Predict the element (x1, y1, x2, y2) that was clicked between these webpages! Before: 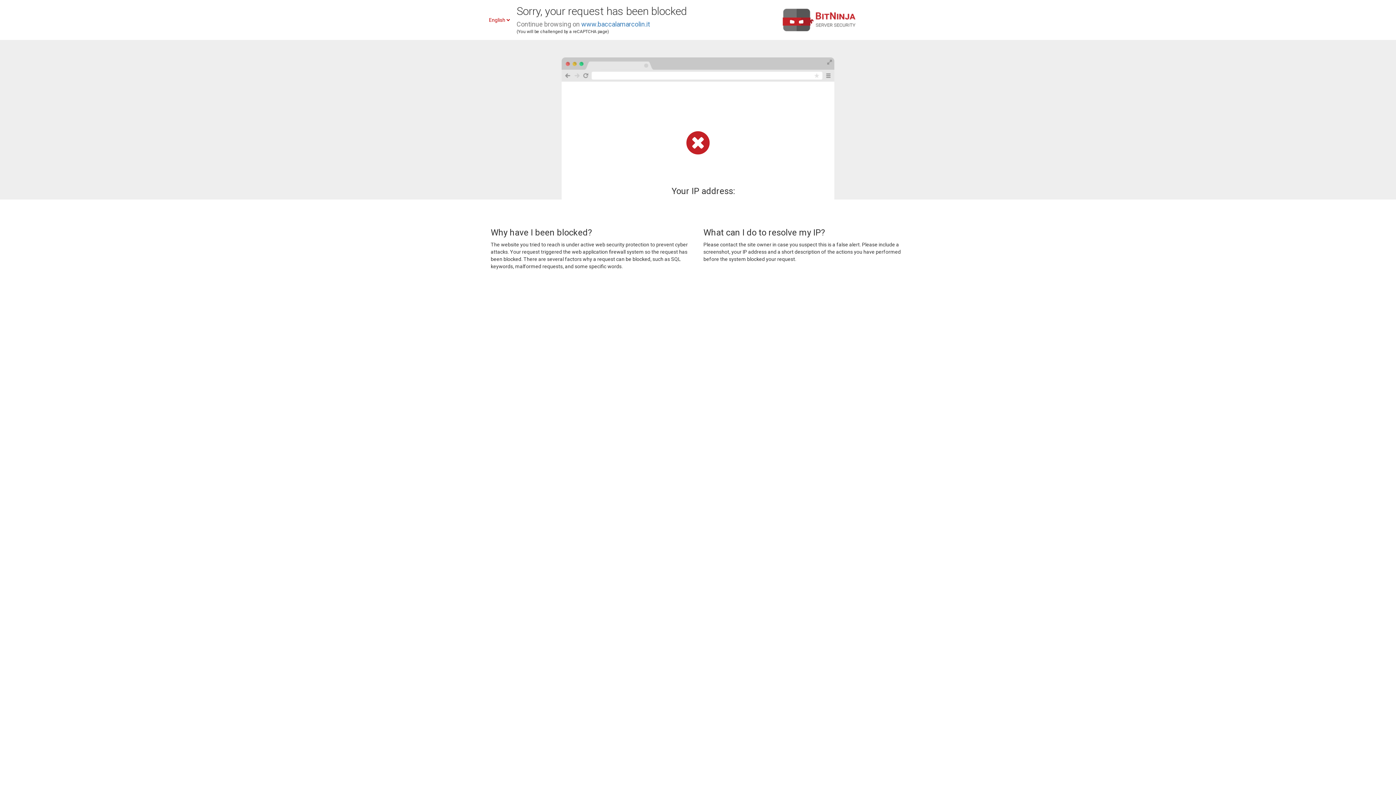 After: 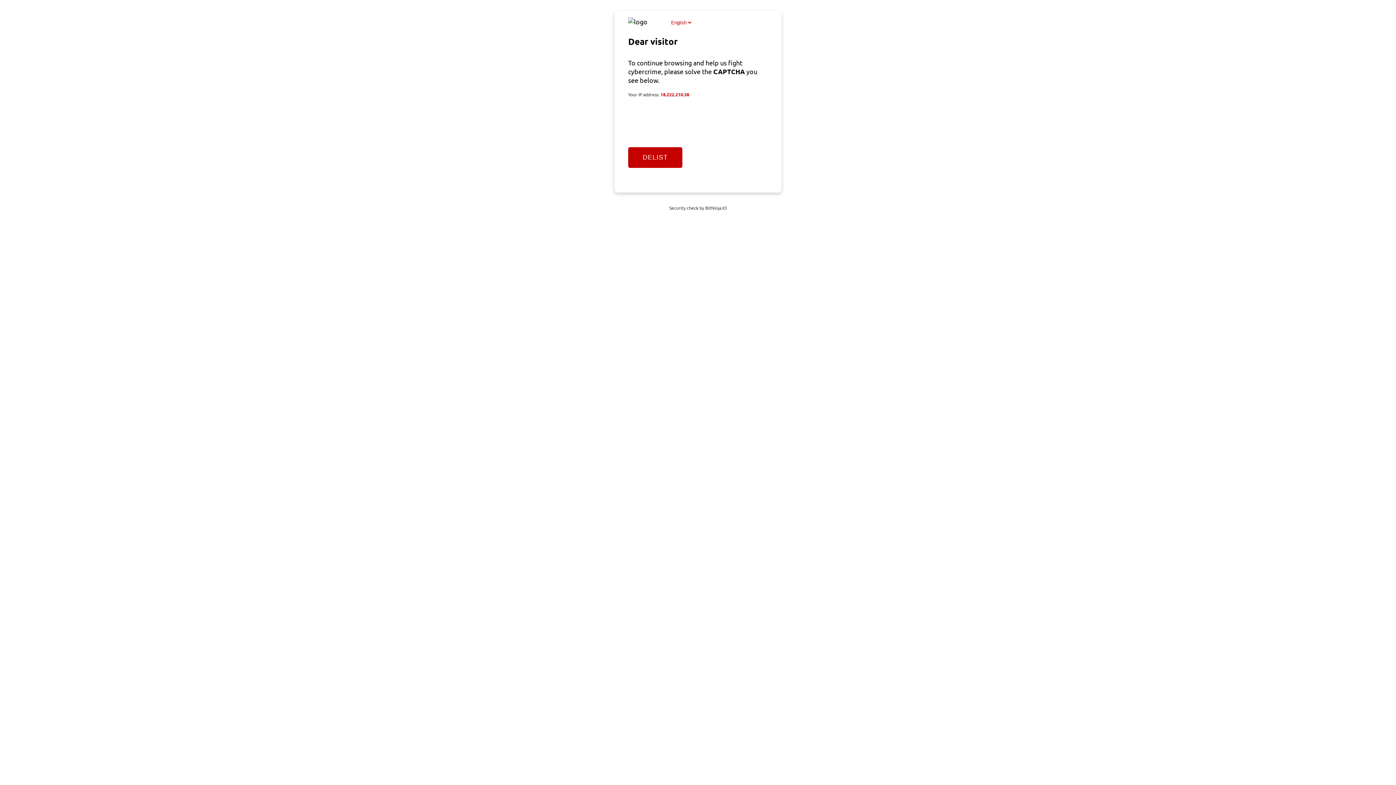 Action: label: www.baccalamarcolin.it bbox: (581, 20, 650, 28)